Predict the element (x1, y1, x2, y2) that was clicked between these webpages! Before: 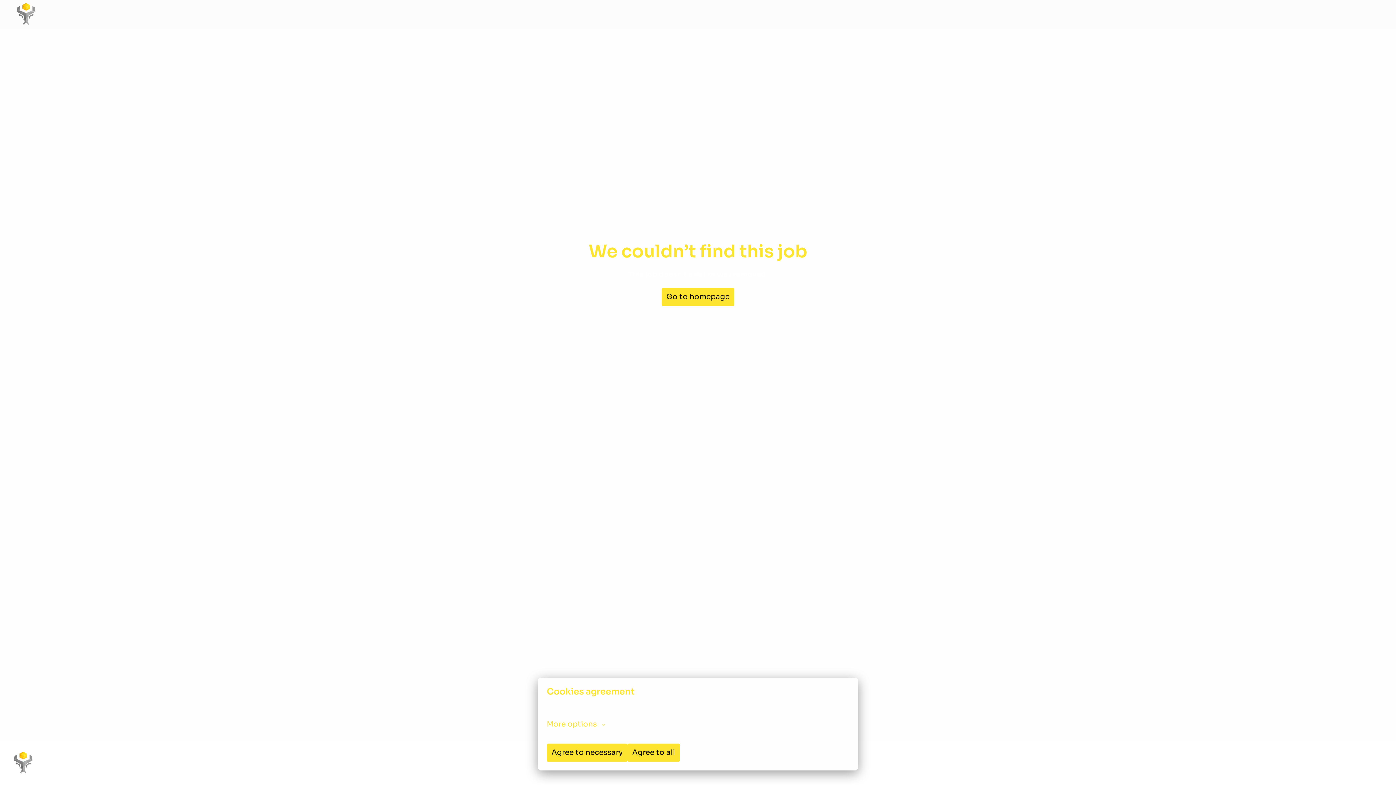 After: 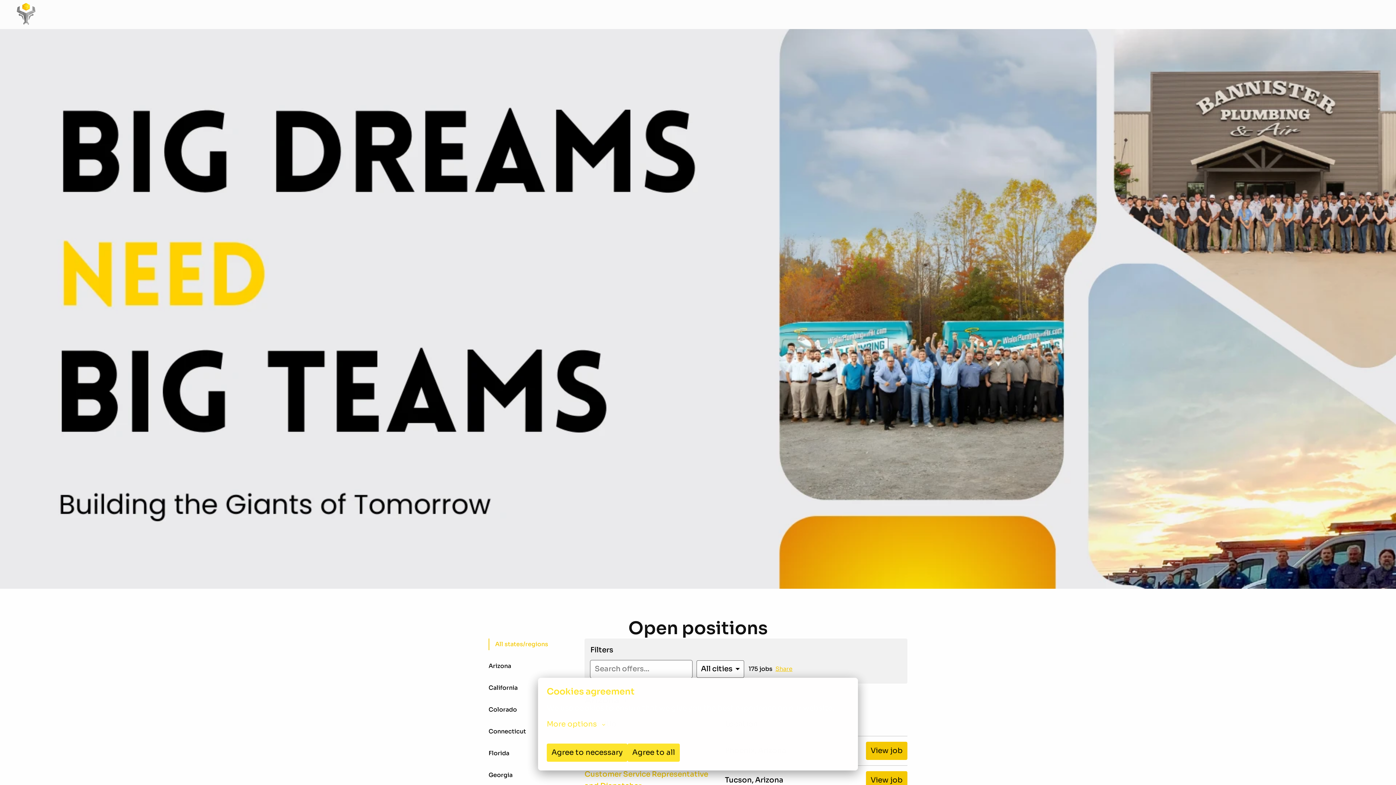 Action: label: Go to homepage bbox: (661, 288, 734, 306)